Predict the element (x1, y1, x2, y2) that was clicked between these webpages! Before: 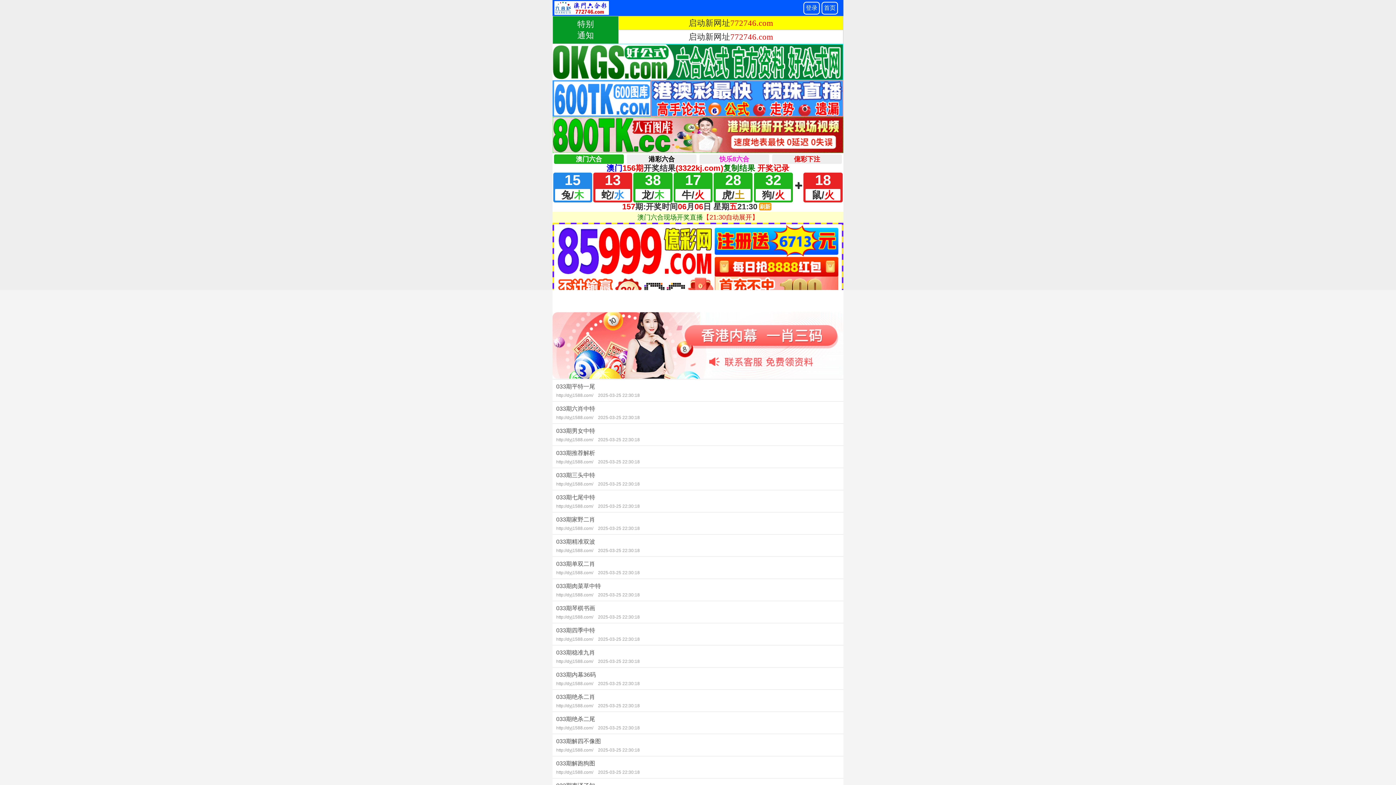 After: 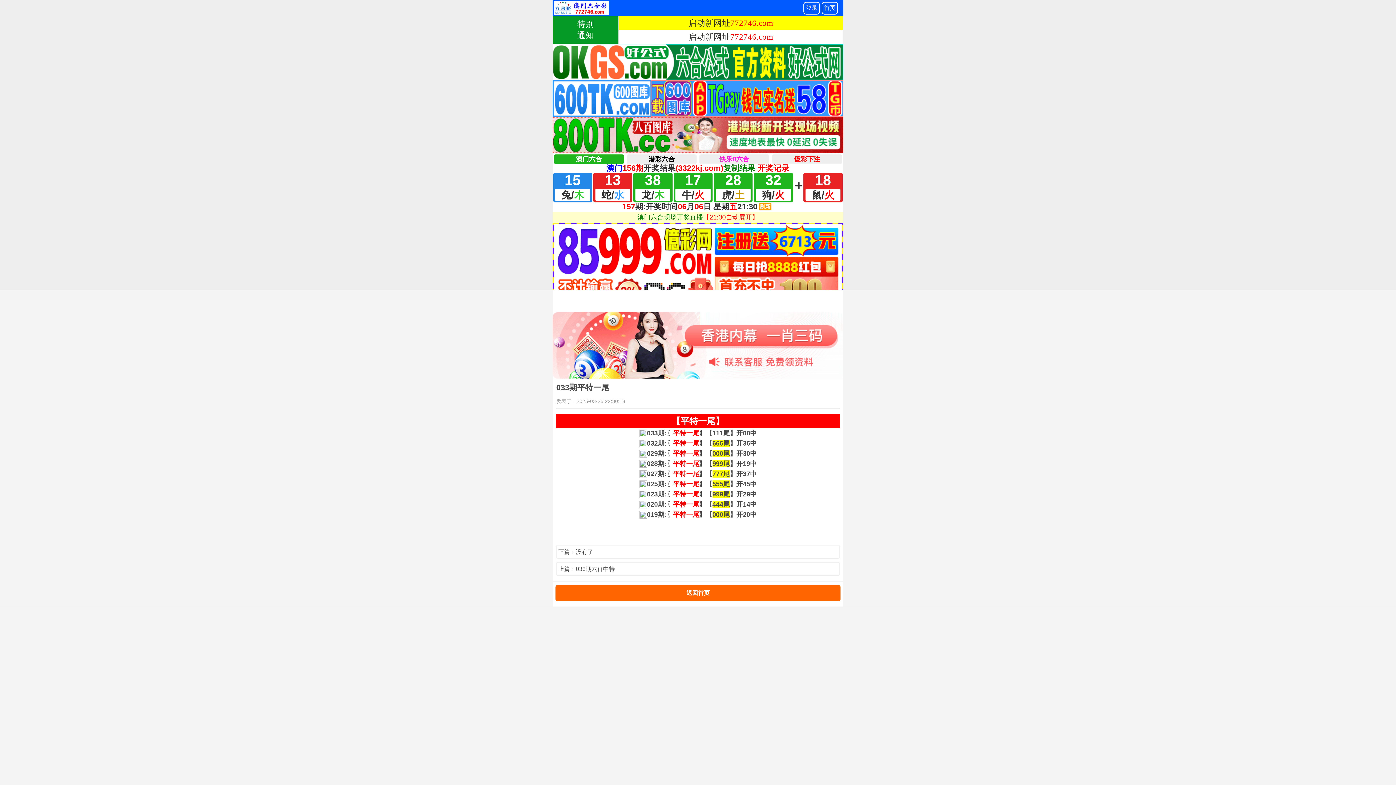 Action: label: 033期平特一尾
http://dyj1588.com/ 2025-03-25 22:30:18 bbox: (552, 379, 843, 401)